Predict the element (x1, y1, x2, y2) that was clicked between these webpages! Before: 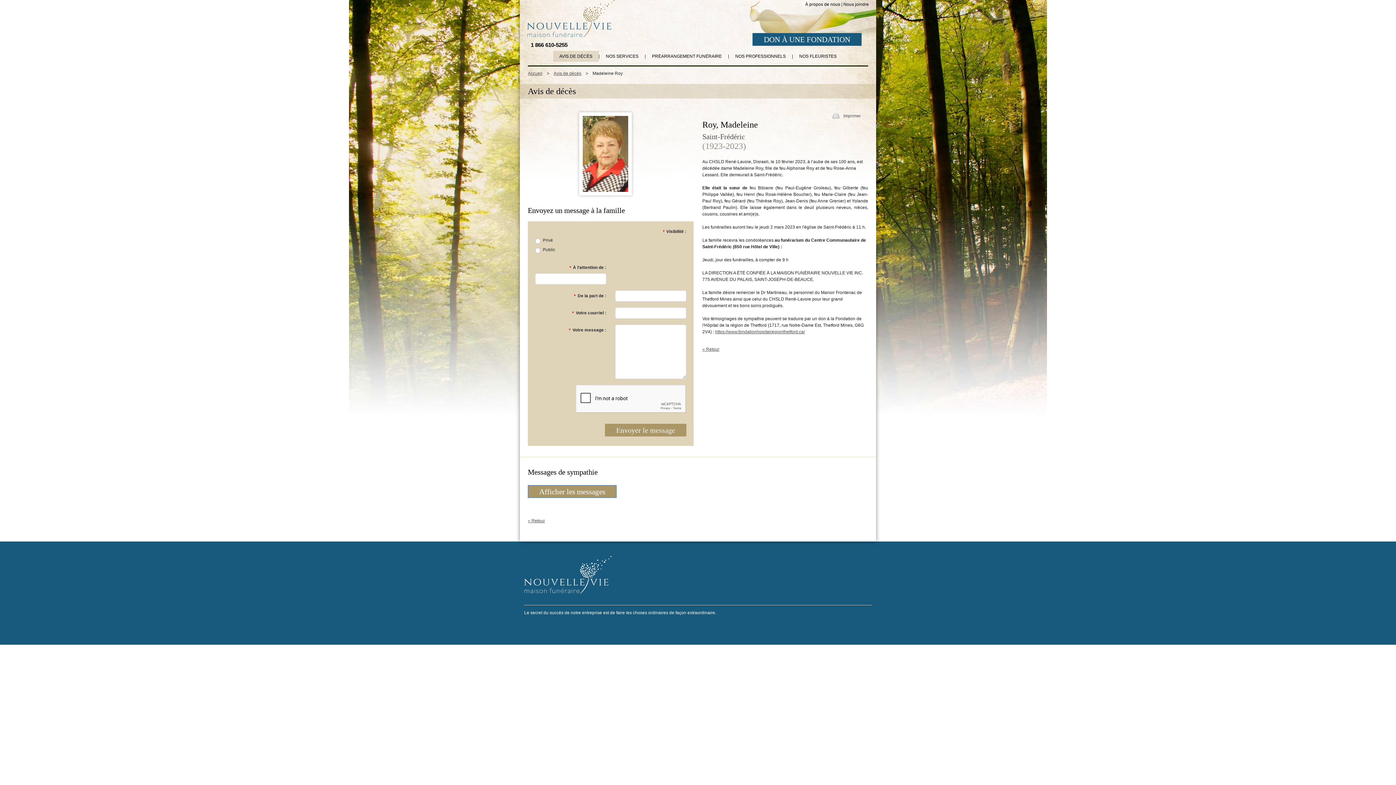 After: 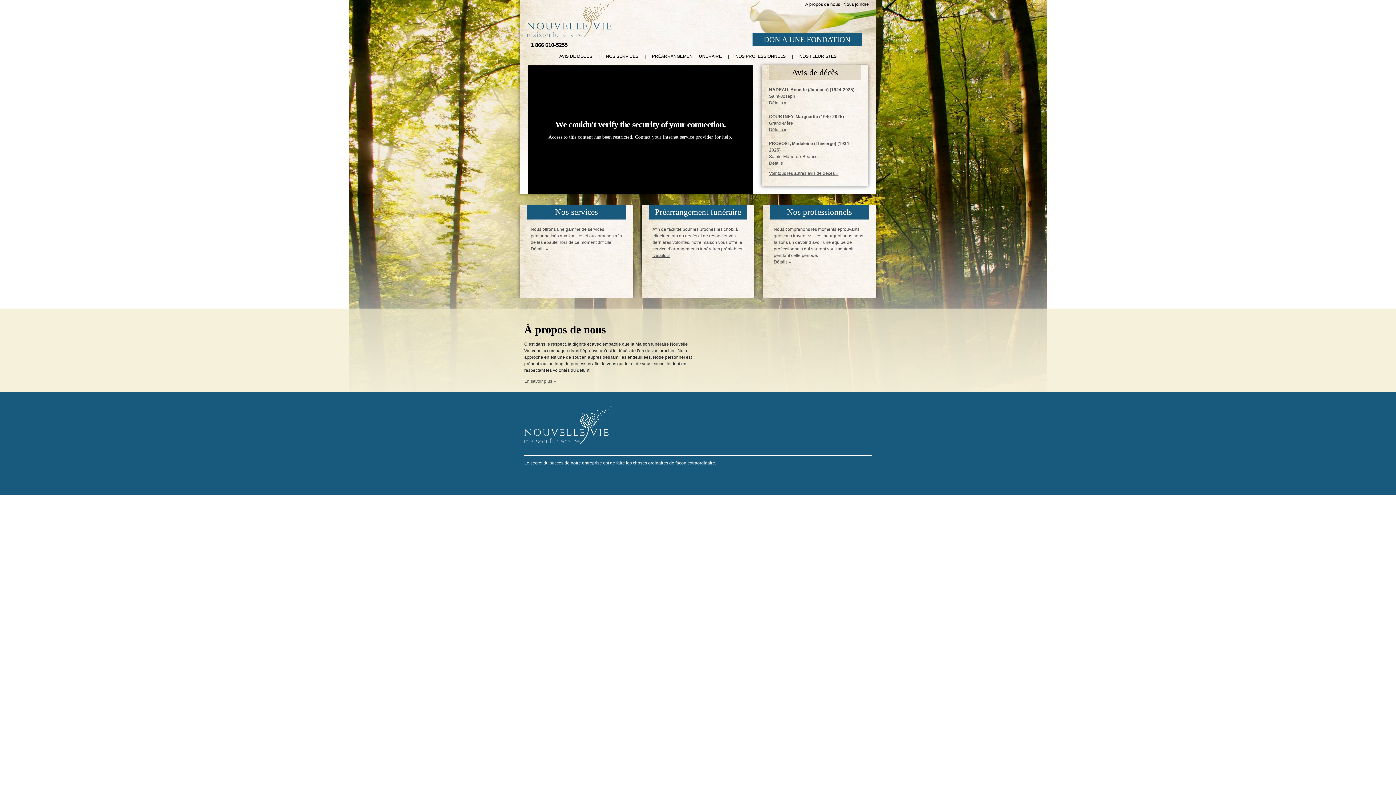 Action: label: Accueil bbox: (528, 70, 542, 76)